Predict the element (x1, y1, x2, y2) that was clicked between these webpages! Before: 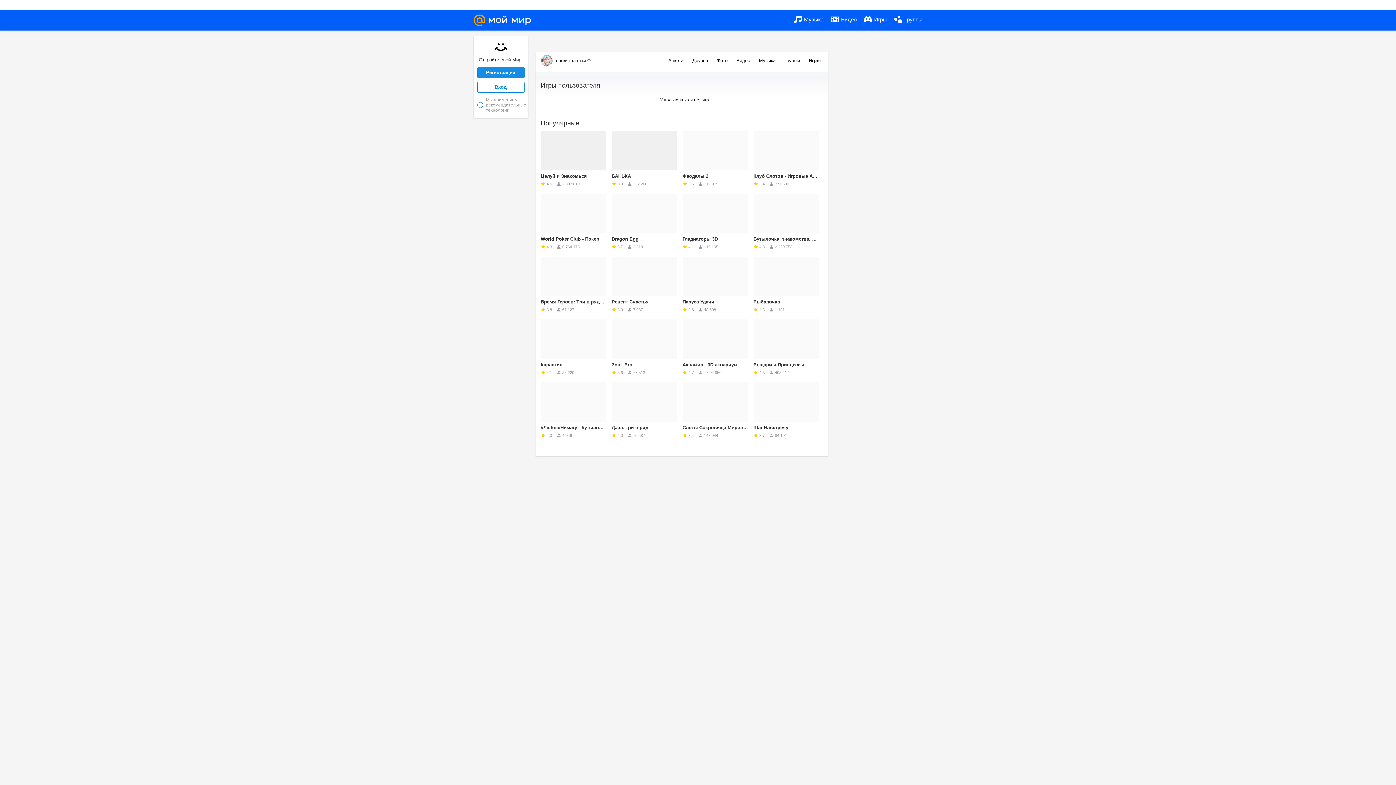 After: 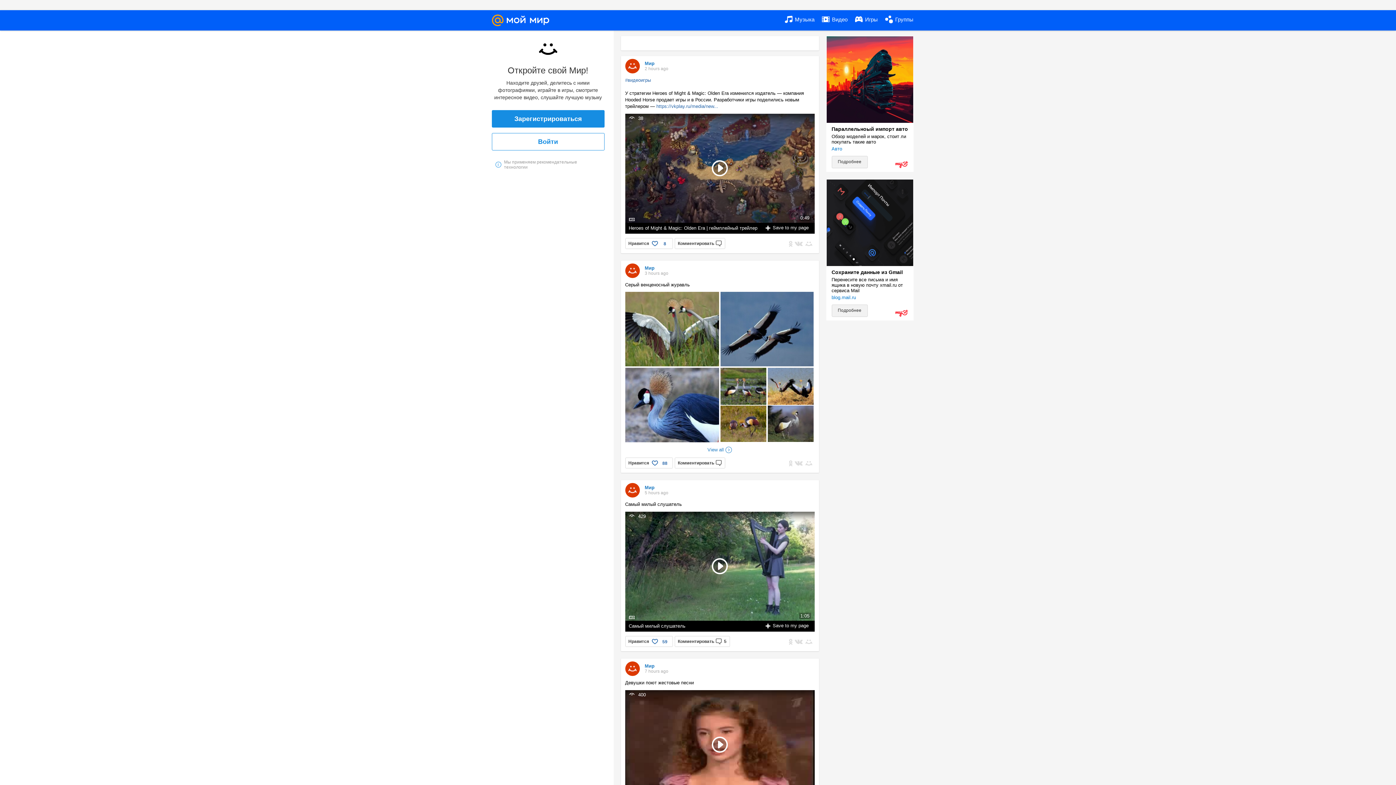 Action: bbox: (473, 10, 531, 30)